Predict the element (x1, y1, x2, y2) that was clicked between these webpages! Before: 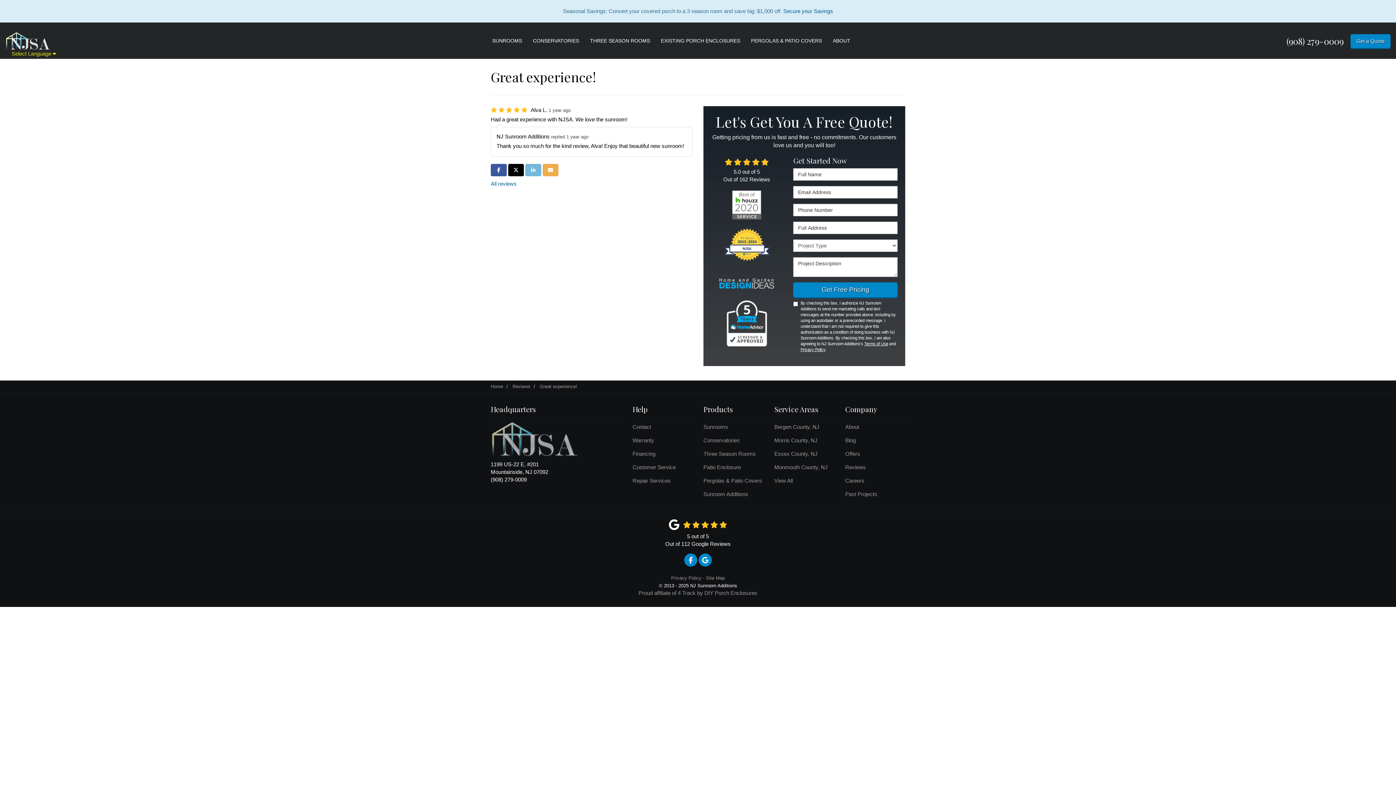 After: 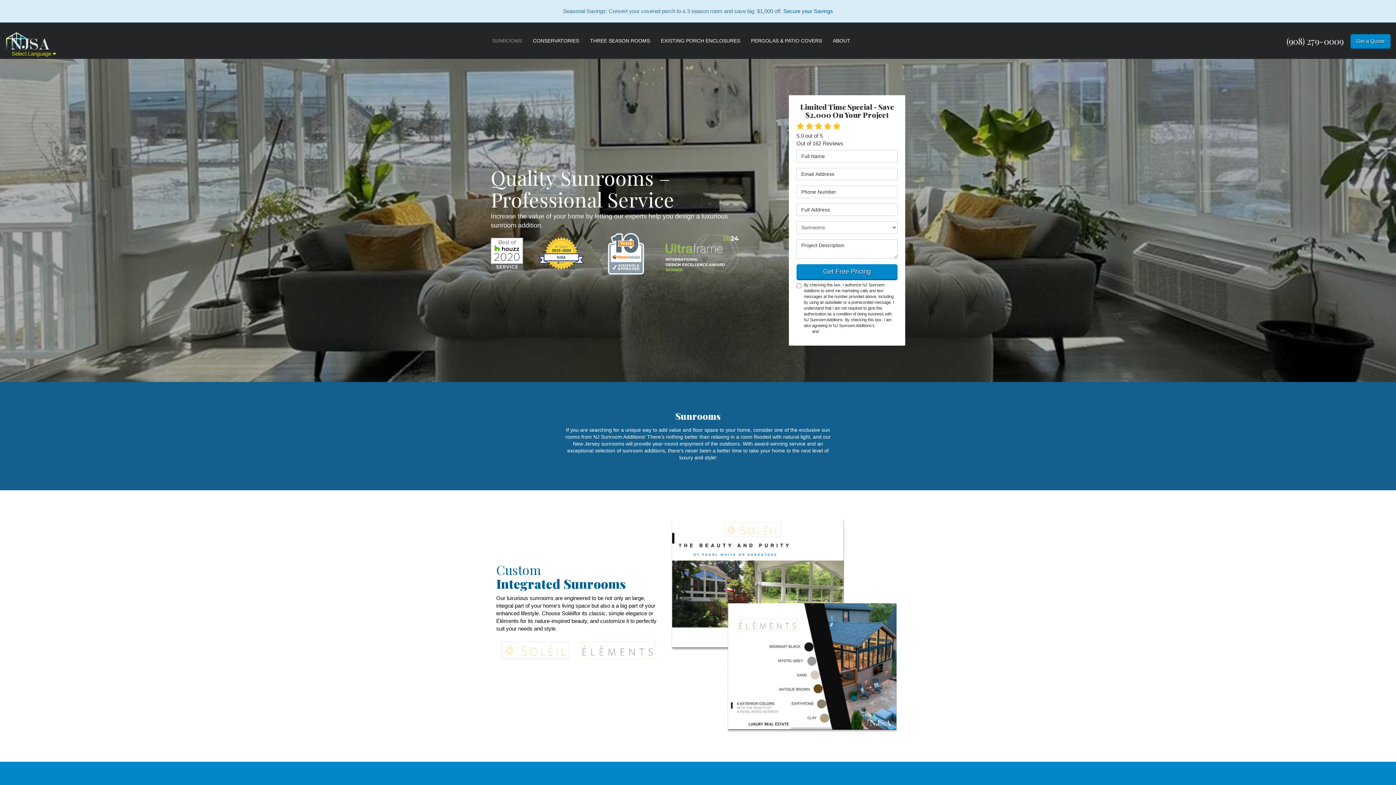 Action: label: SUNROOMS bbox: (486, 22, 527, 58)